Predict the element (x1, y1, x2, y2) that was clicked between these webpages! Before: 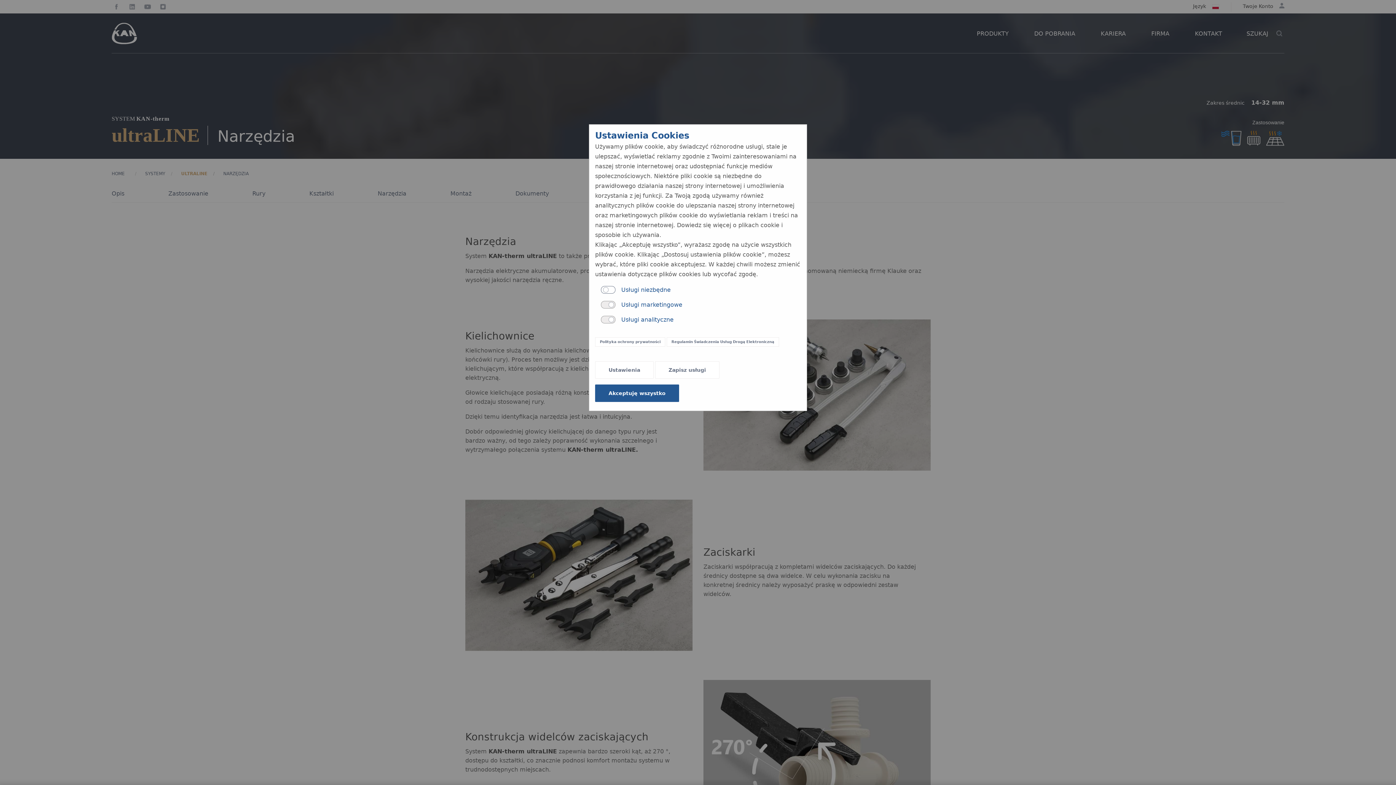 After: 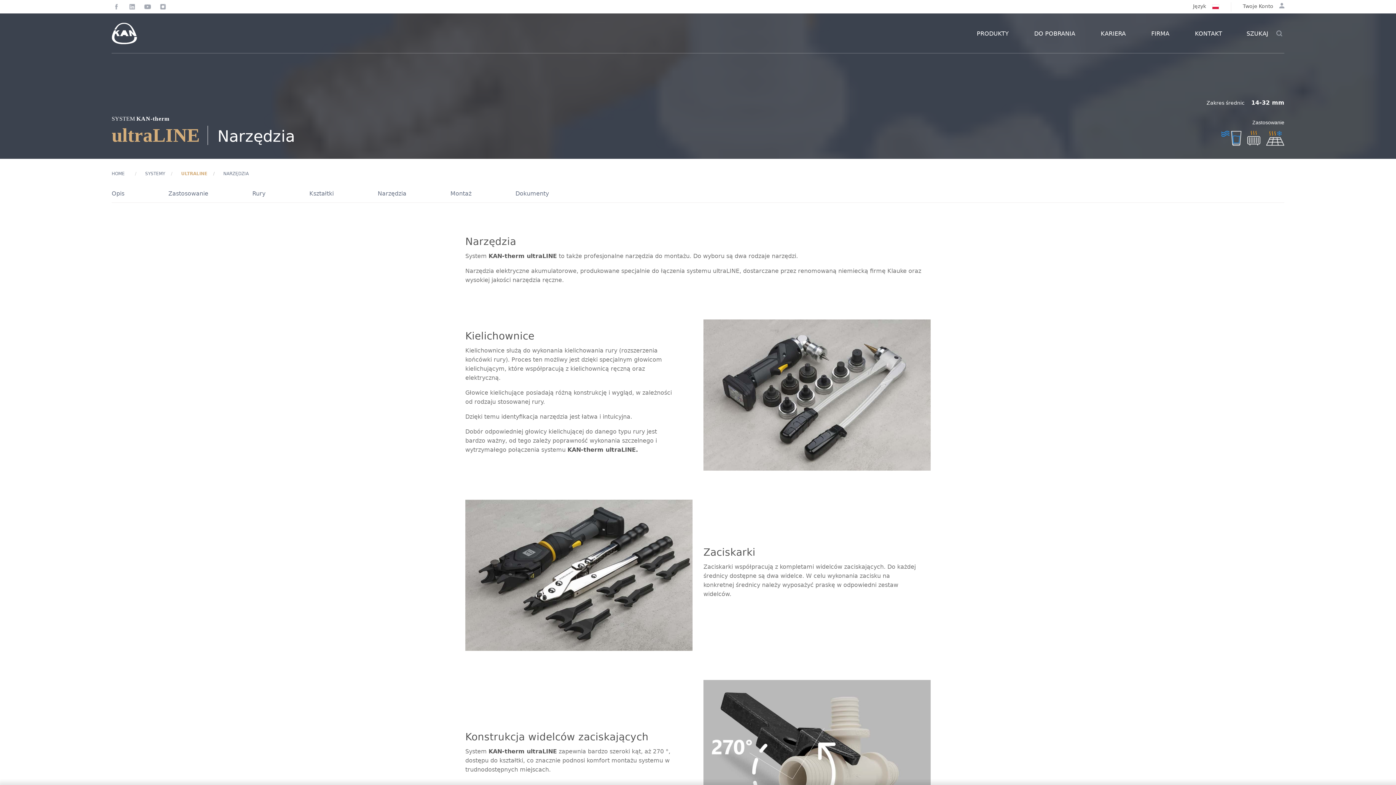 Action: label: Close reveal bbox: (595, 384, 679, 402)